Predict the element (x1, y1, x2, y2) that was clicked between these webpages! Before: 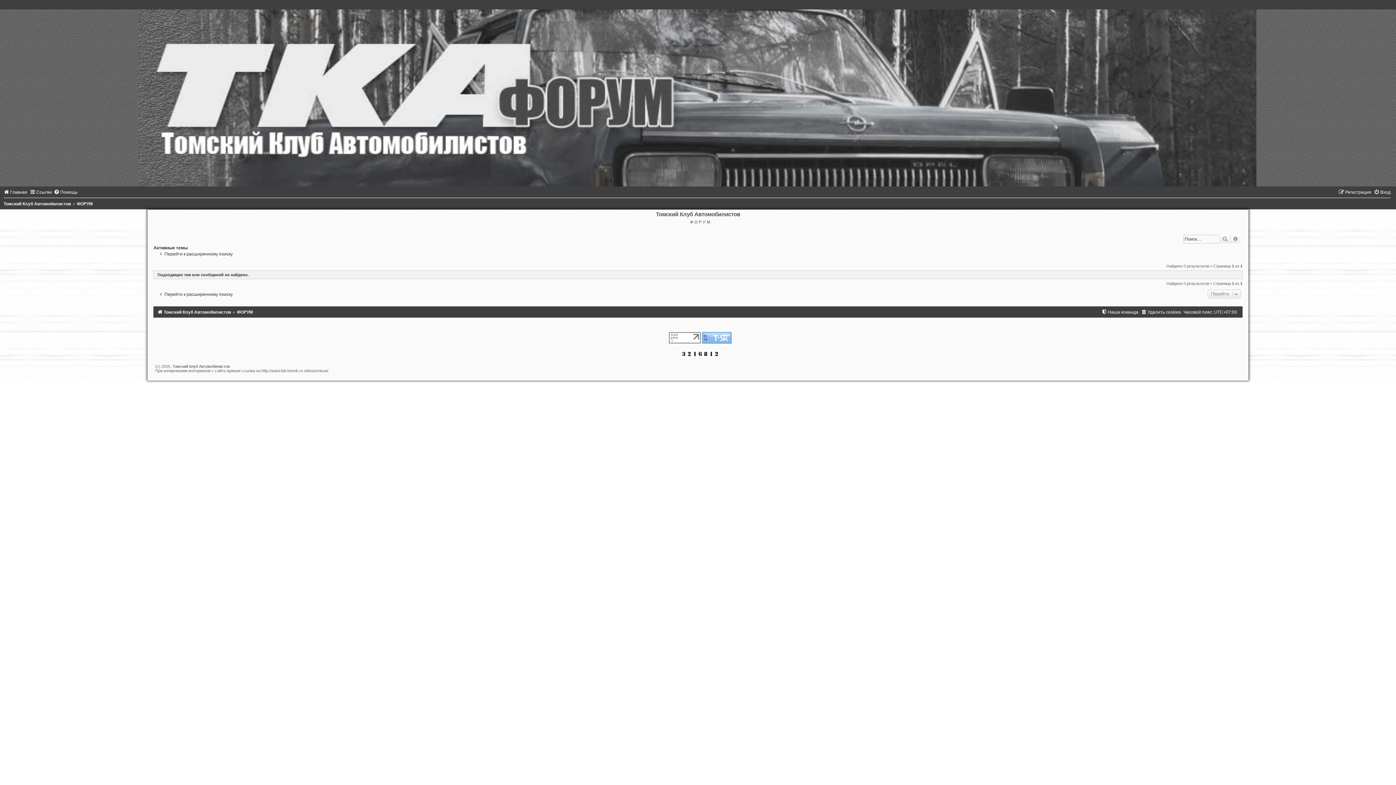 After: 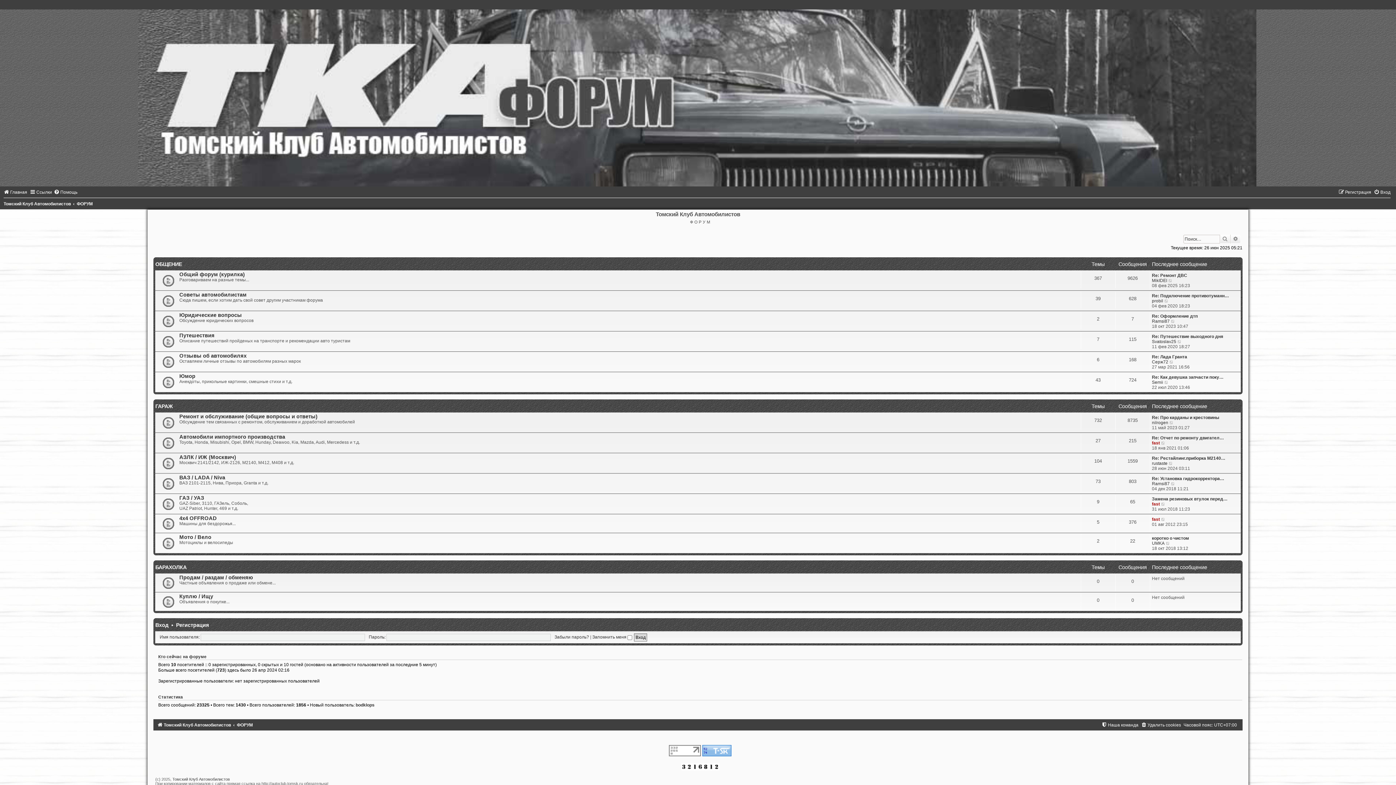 Action: bbox: (1, -5, 1394, 186)